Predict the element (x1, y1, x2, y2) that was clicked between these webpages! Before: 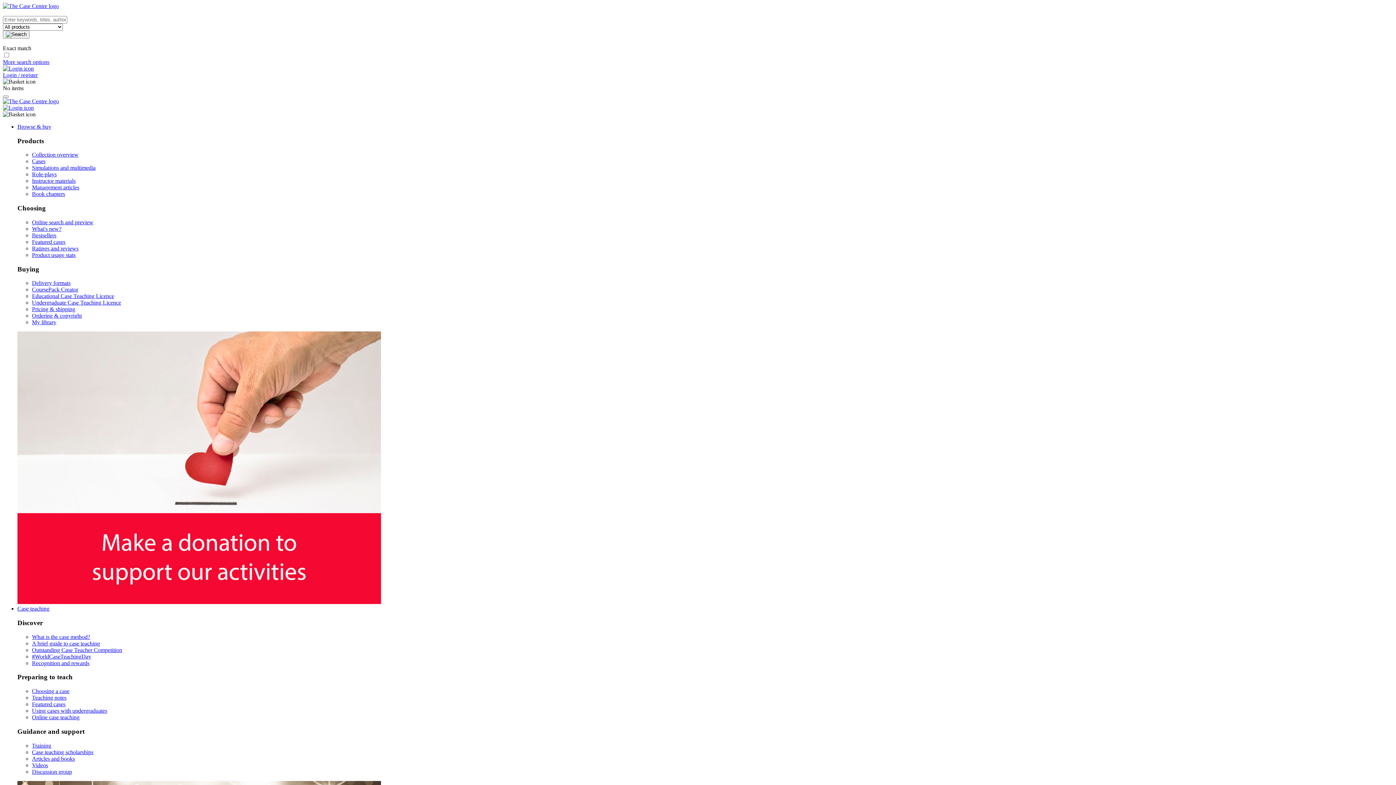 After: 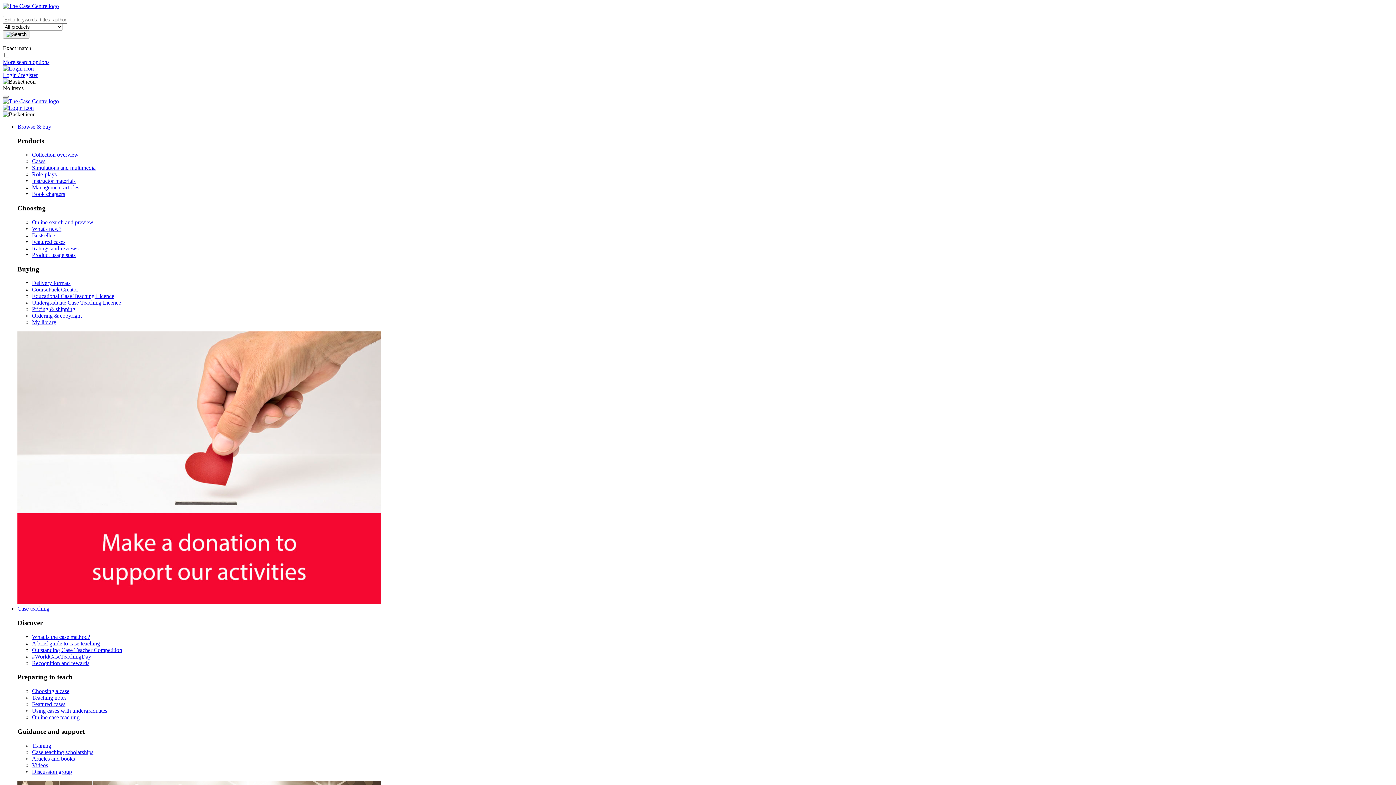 Action: label: Case teaching scholarships bbox: (32, 749, 93, 755)